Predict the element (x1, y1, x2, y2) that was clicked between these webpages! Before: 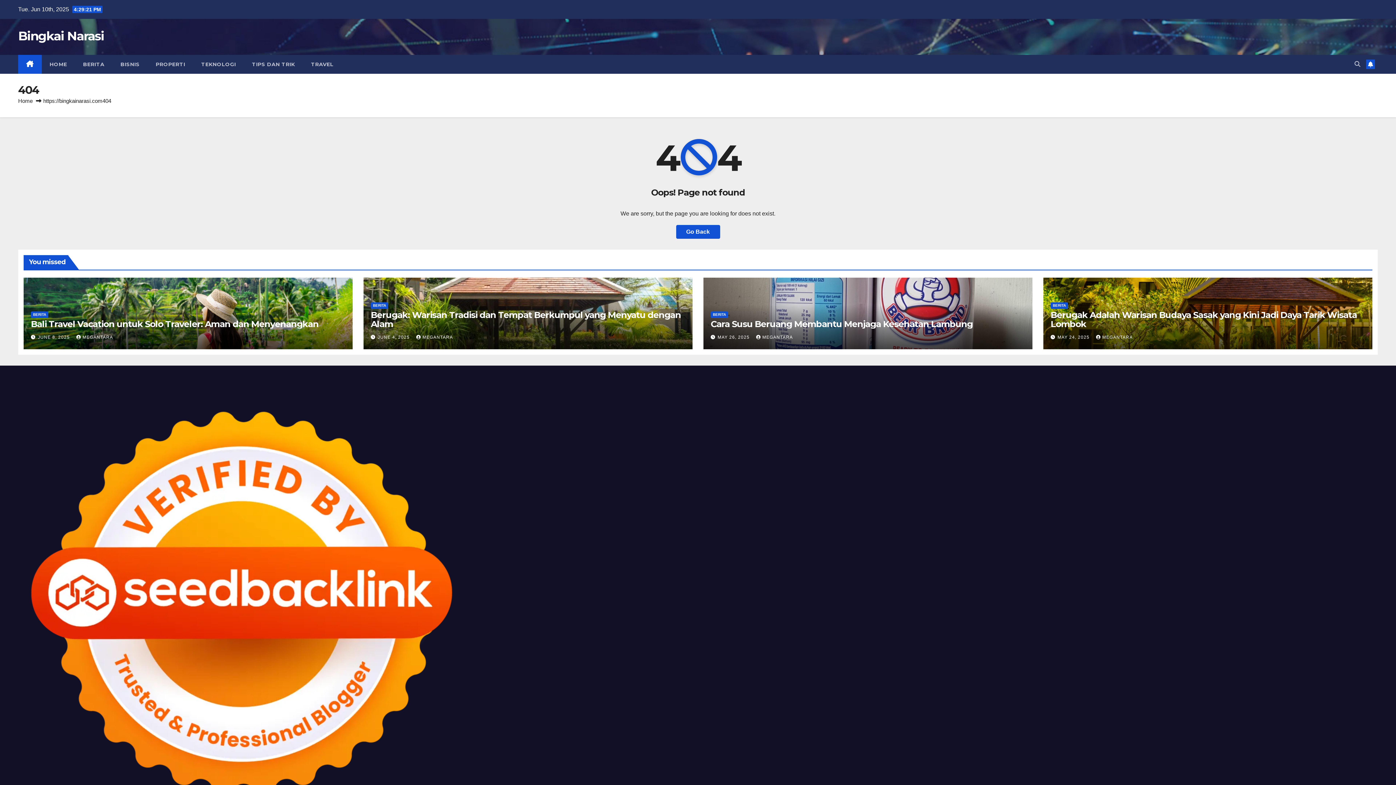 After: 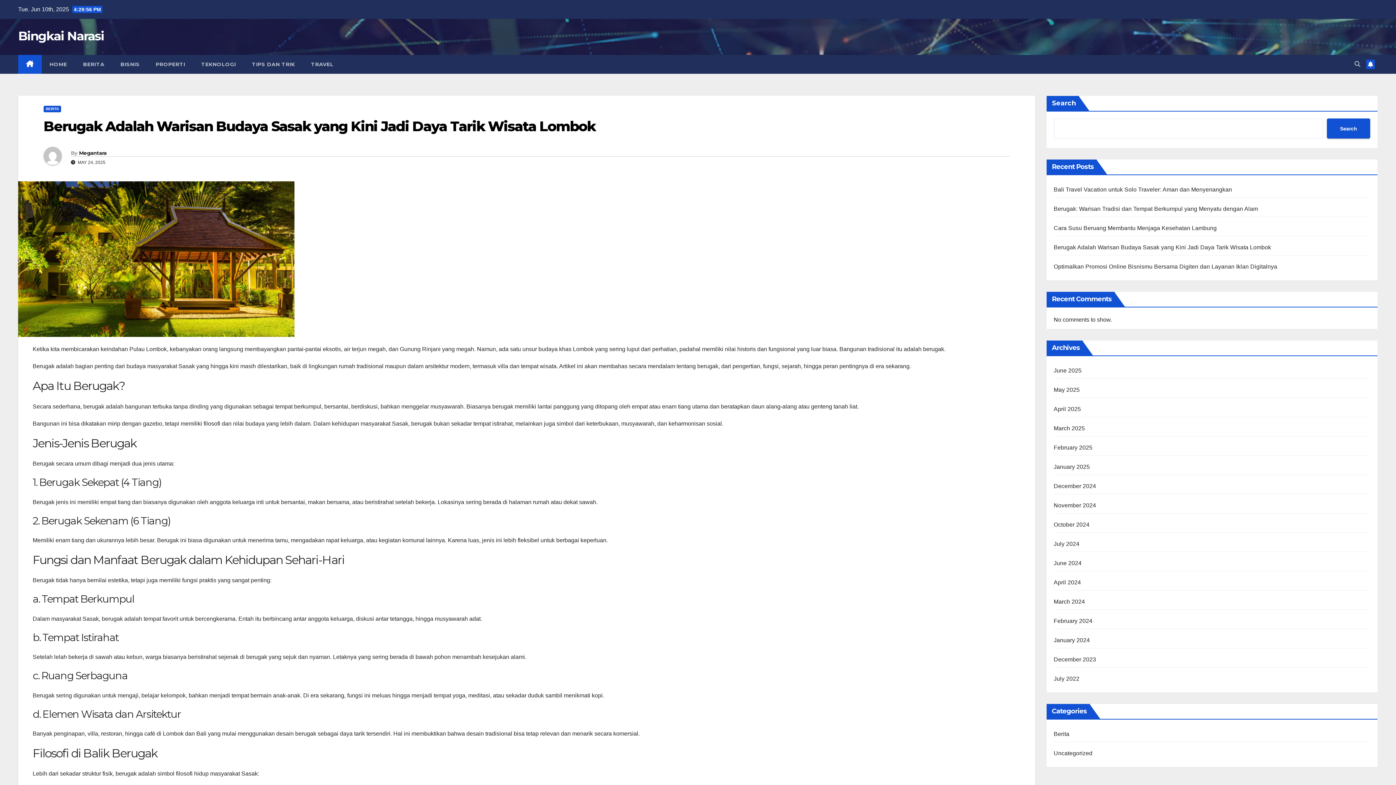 Action: label: Berugak Adalah Warisan Budaya Sasak yang Kini Jadi Daya Tarik Wisata Lombok bbox: (1050, 309, 1357, 329)